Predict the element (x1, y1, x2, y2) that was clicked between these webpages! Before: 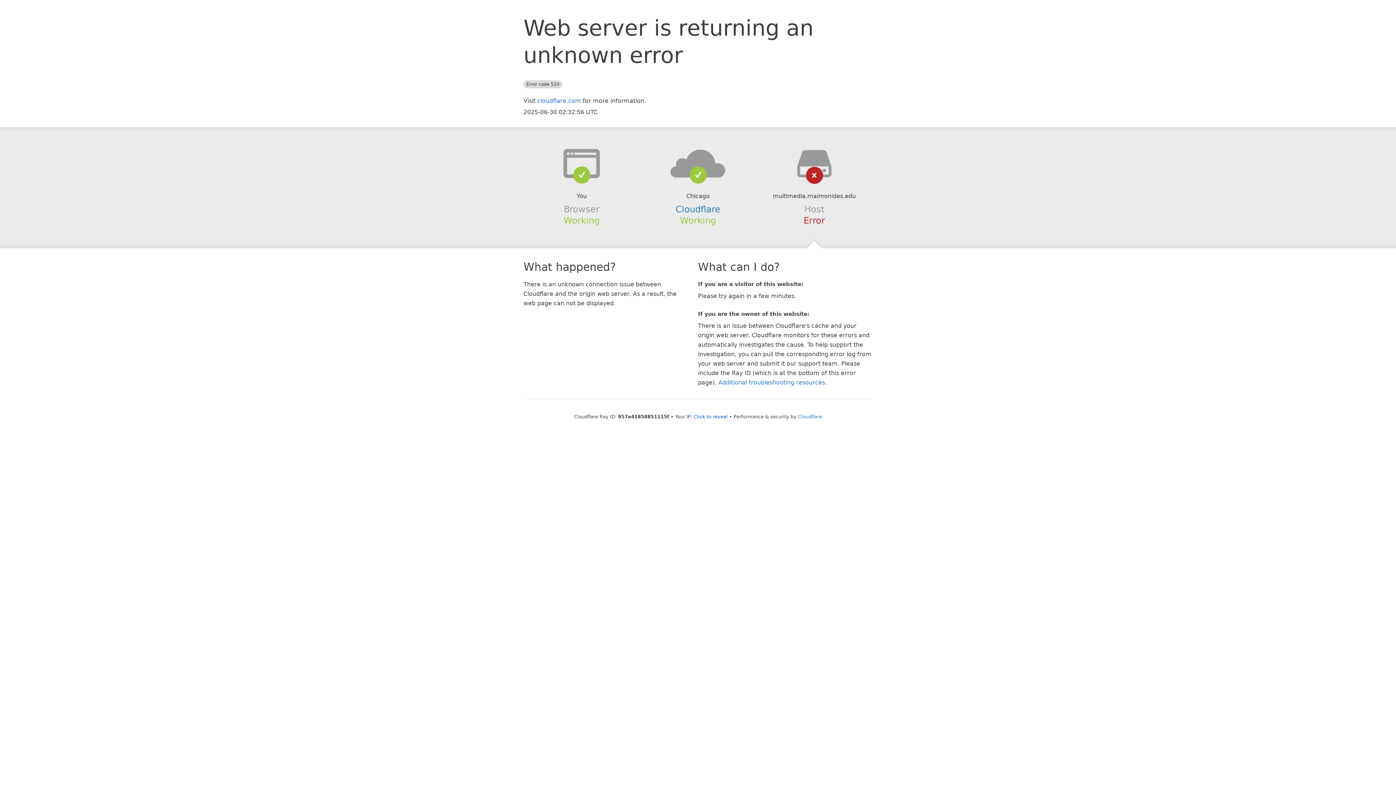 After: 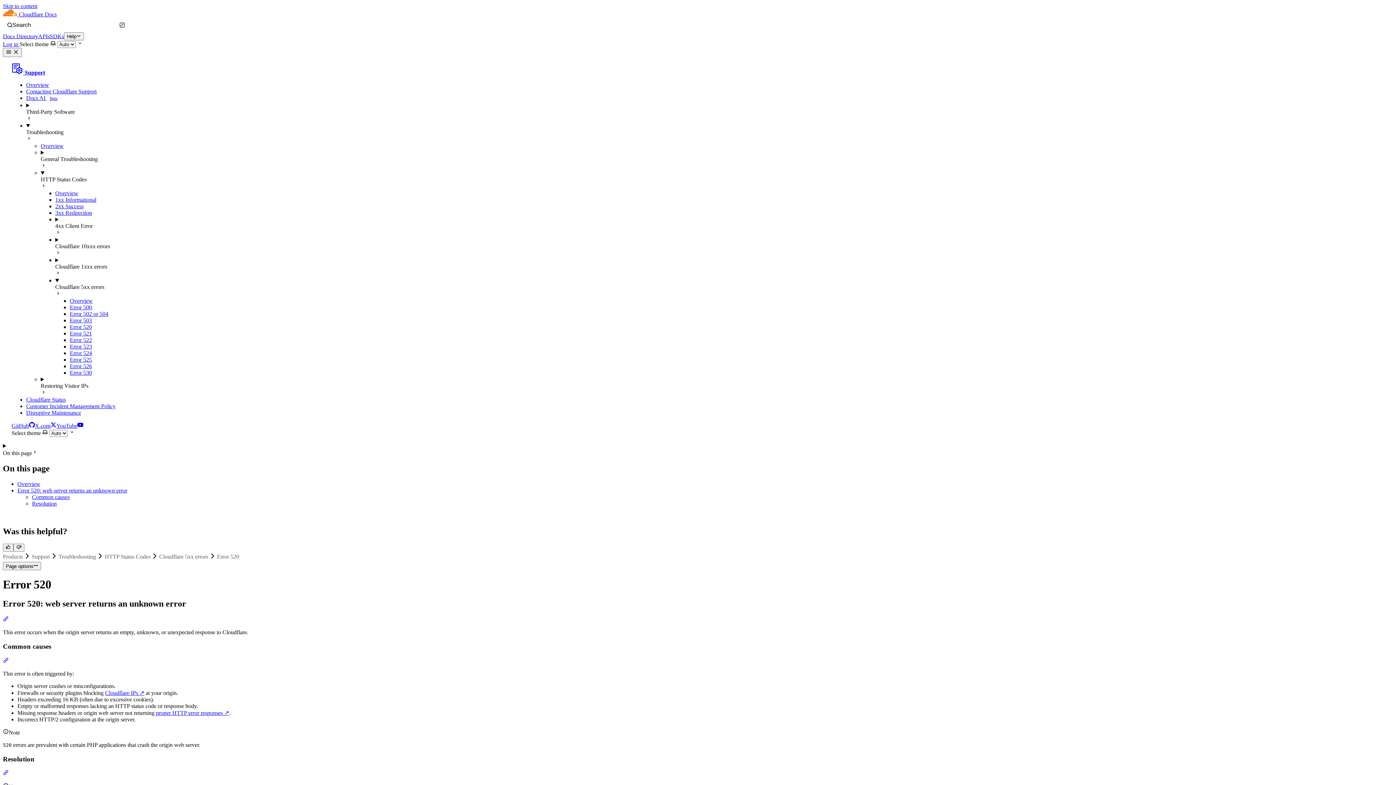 Action: label: Additional troubleshooting resources bbox: (718, 379, 825, 386)